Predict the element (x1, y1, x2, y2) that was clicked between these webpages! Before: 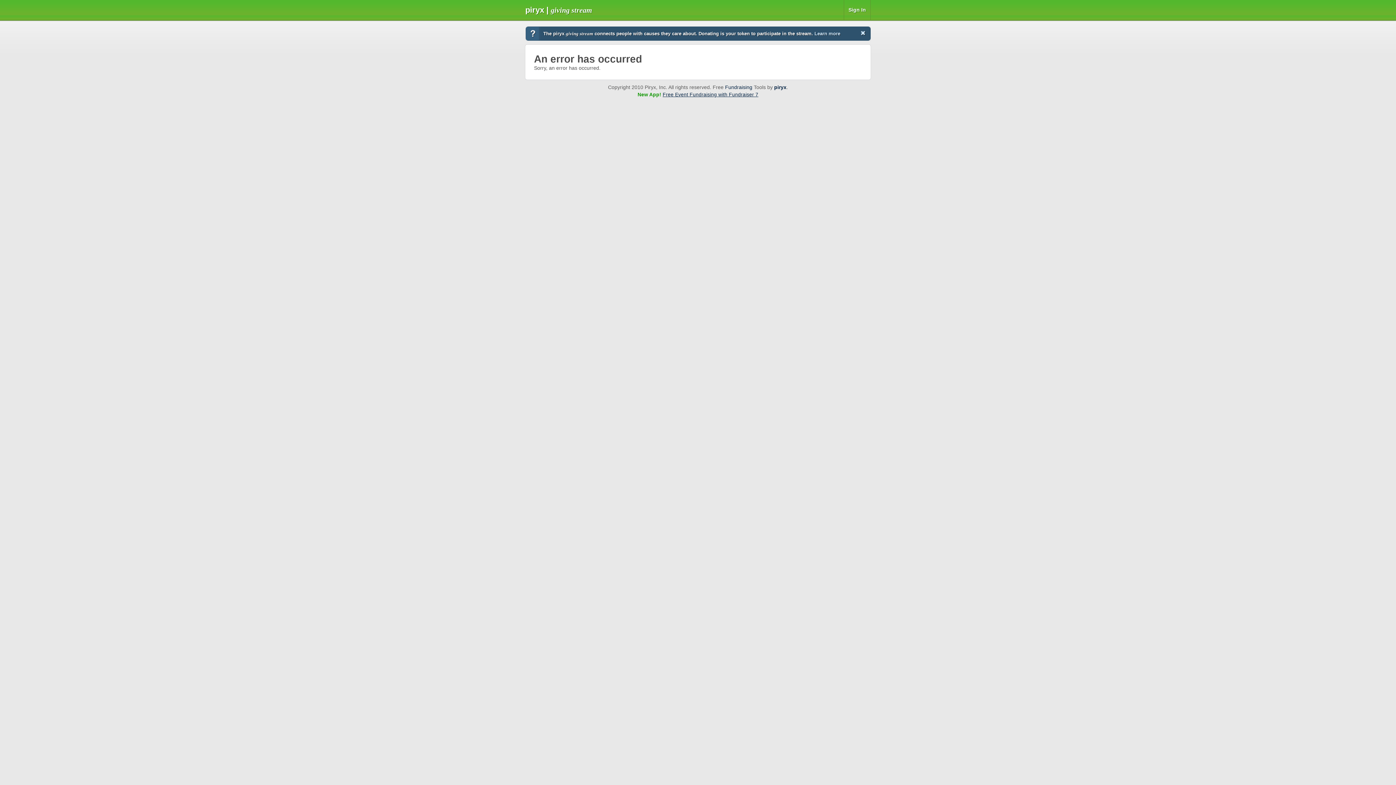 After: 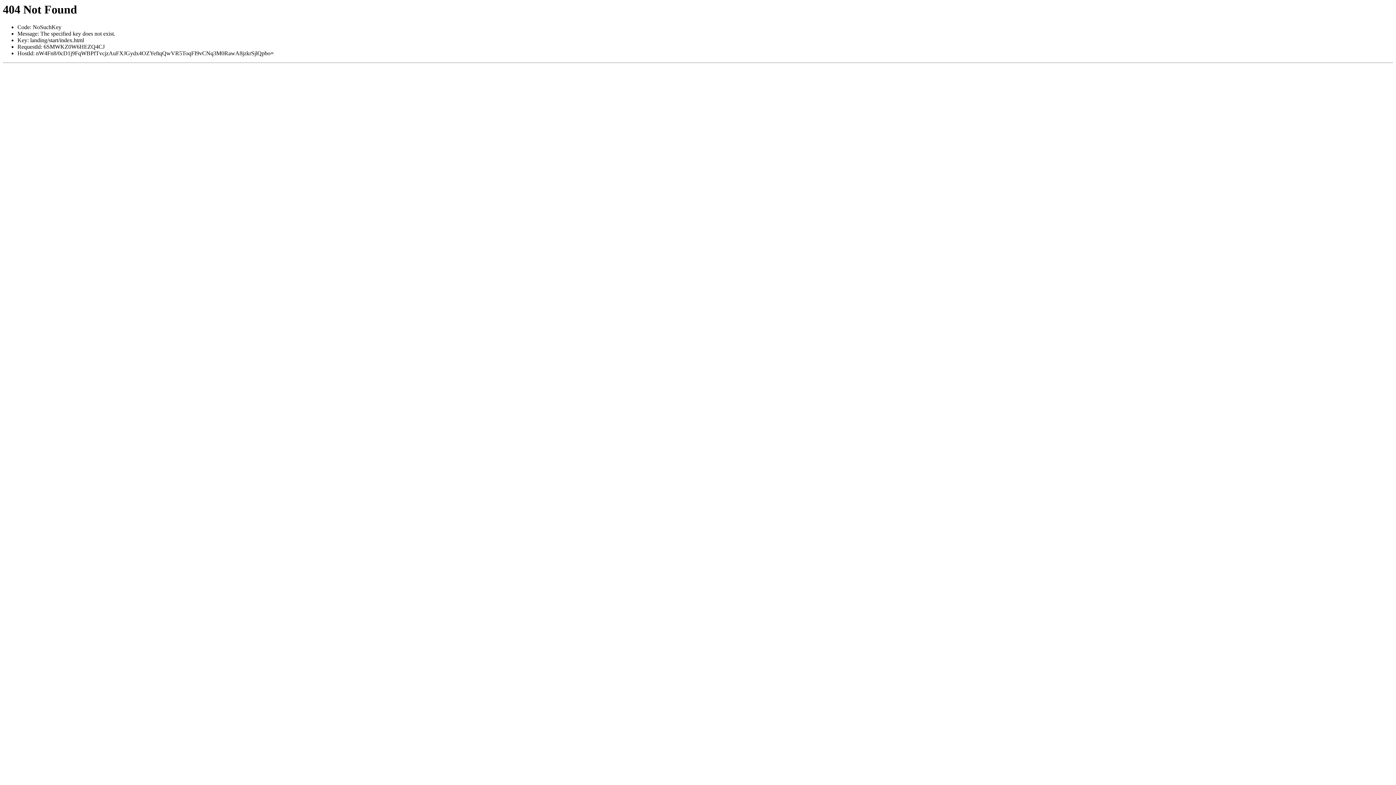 Action: label: Fundraising bbox: (725, 84, 752, 90)